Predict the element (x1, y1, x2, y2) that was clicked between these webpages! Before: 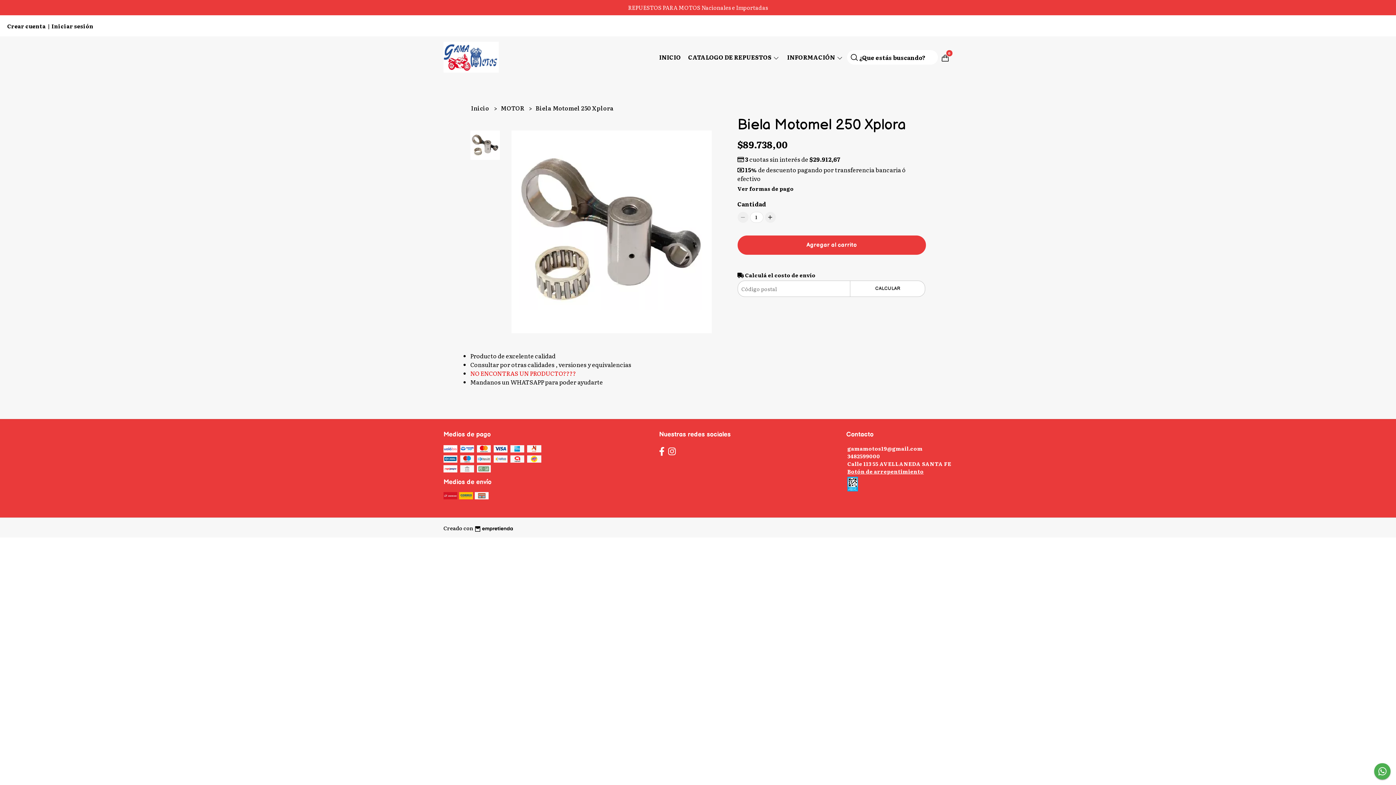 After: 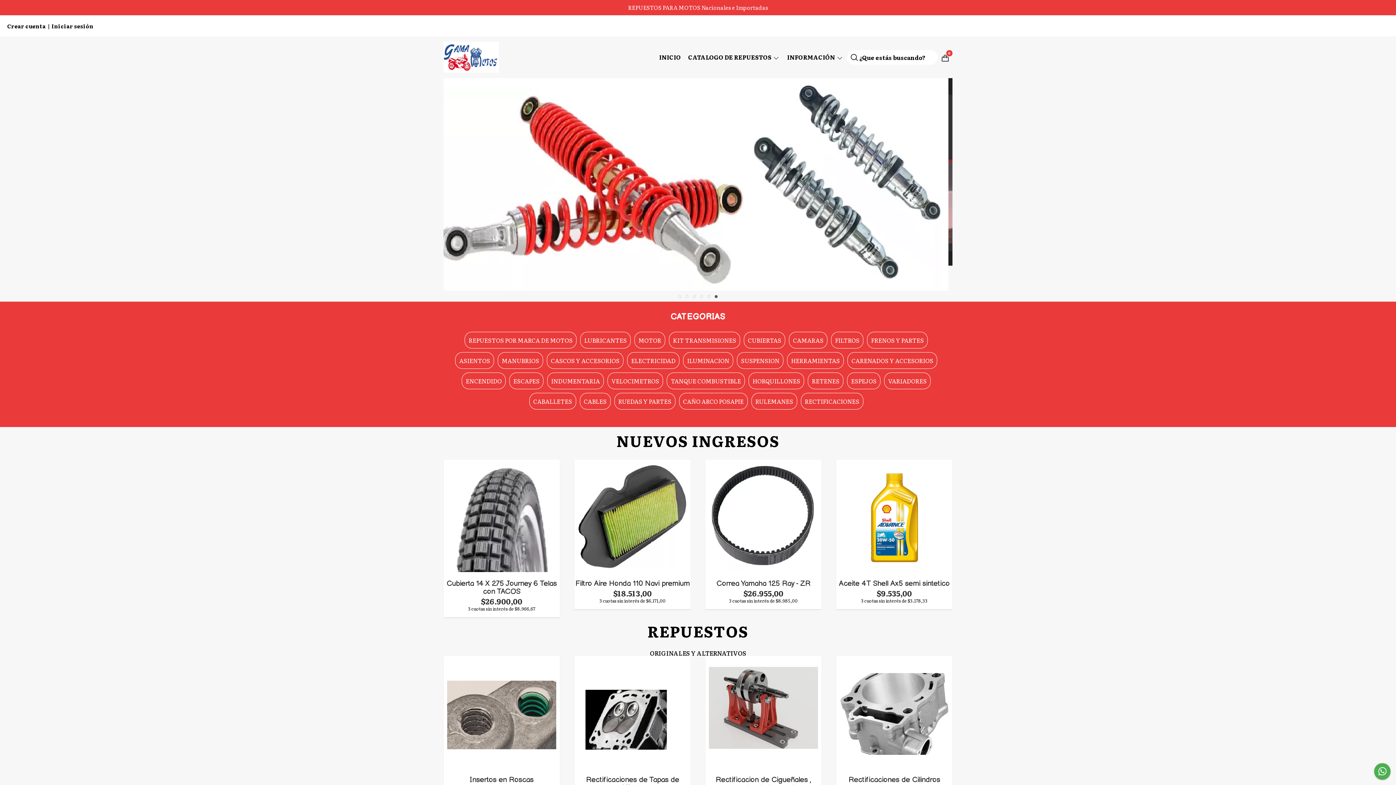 Action: bbox: (655, 52, 684, 61) label: INICIO